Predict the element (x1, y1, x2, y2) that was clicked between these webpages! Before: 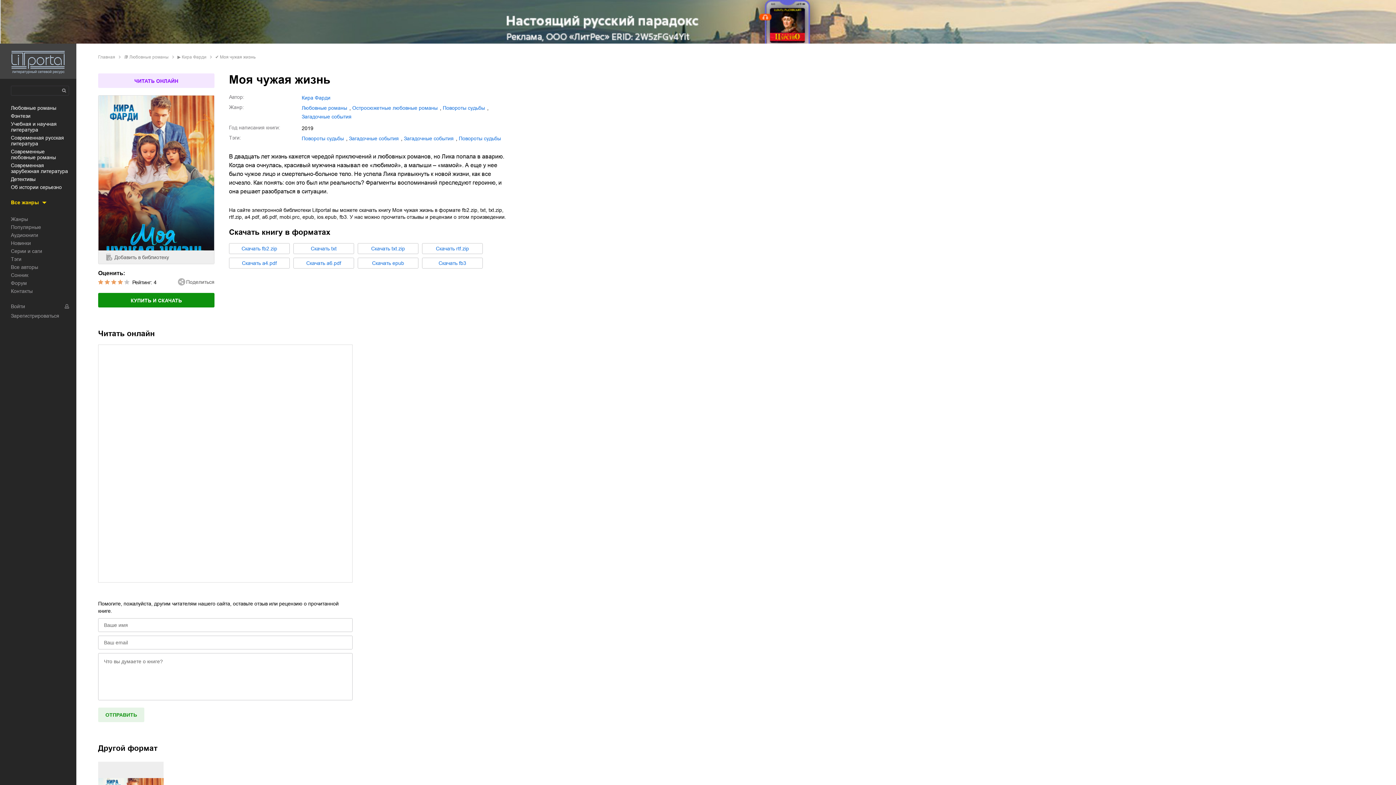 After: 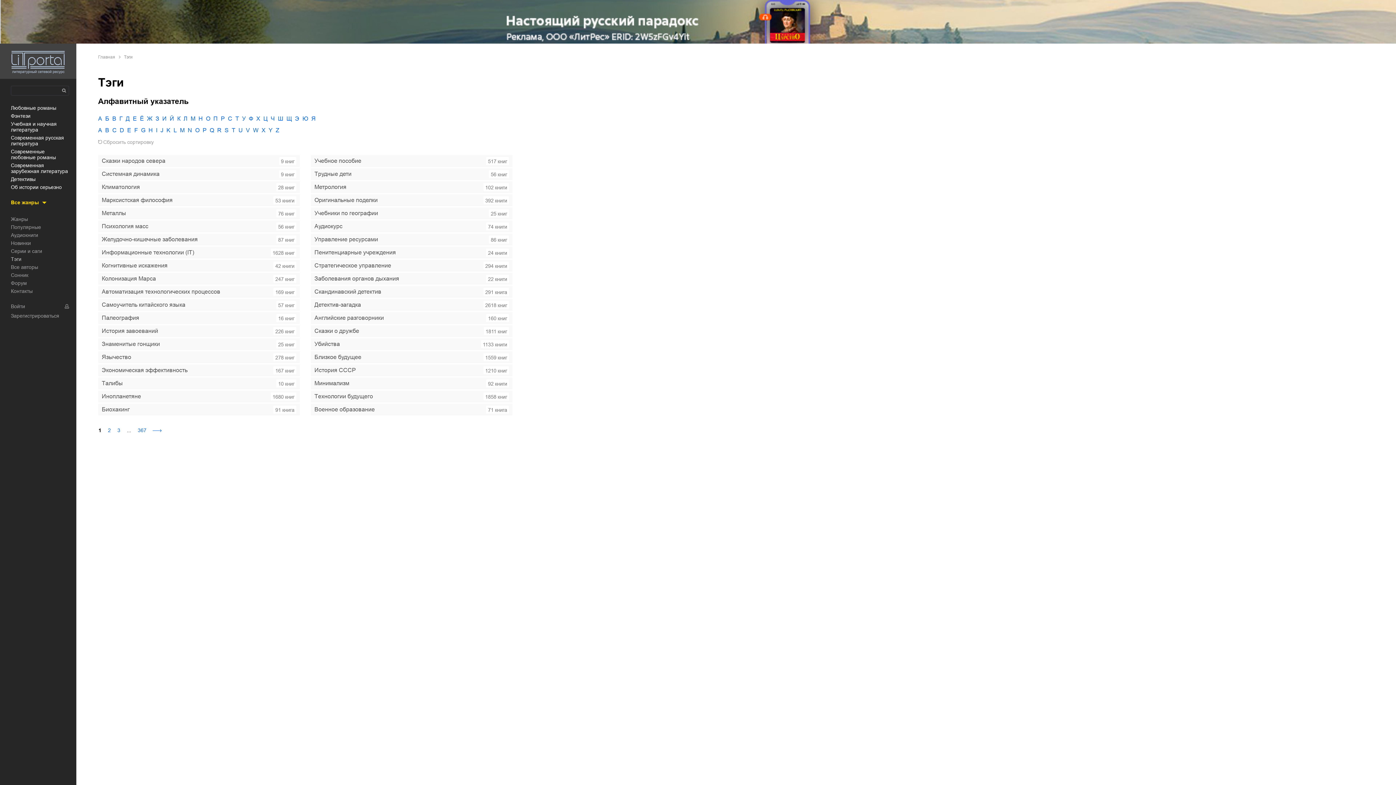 Action: bbox: (10, 256, 21, 262) label: Тэги